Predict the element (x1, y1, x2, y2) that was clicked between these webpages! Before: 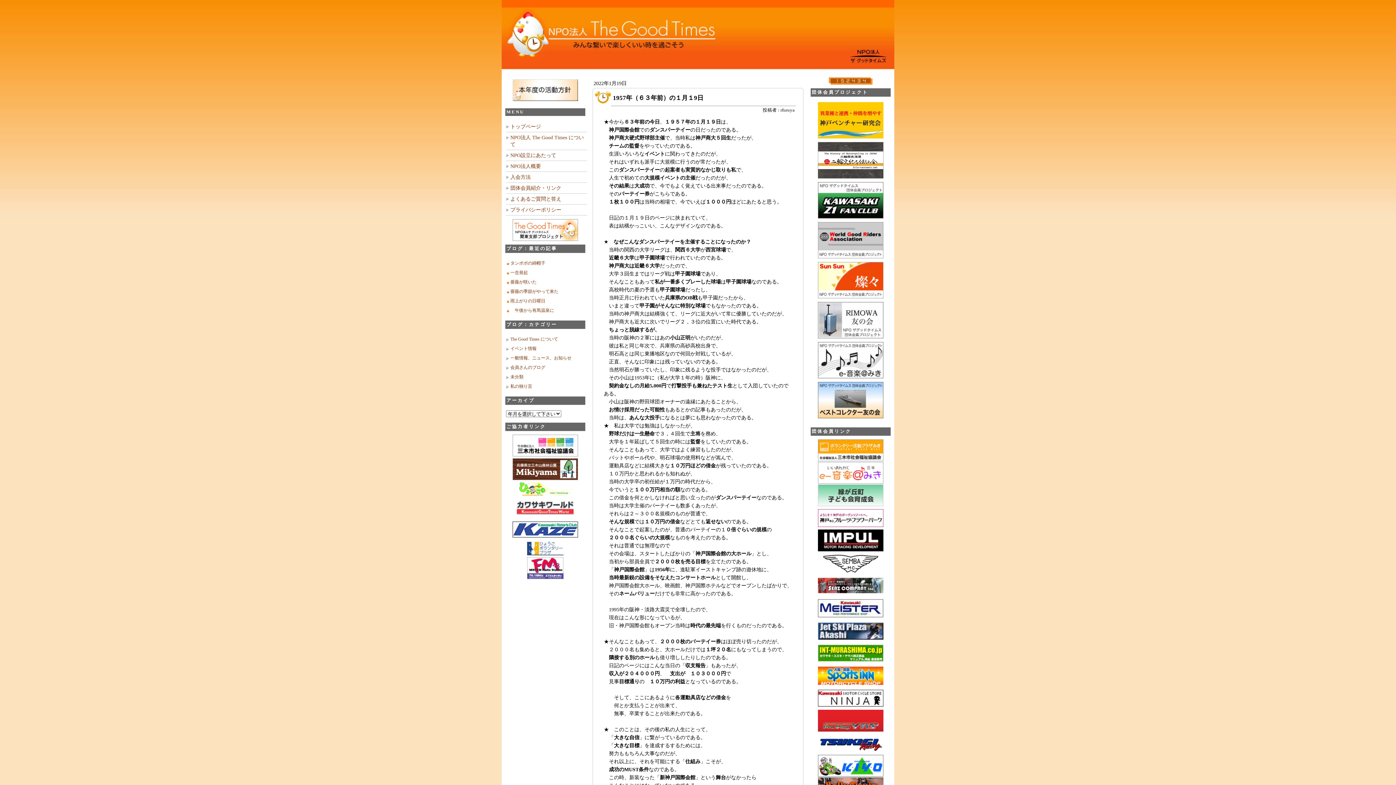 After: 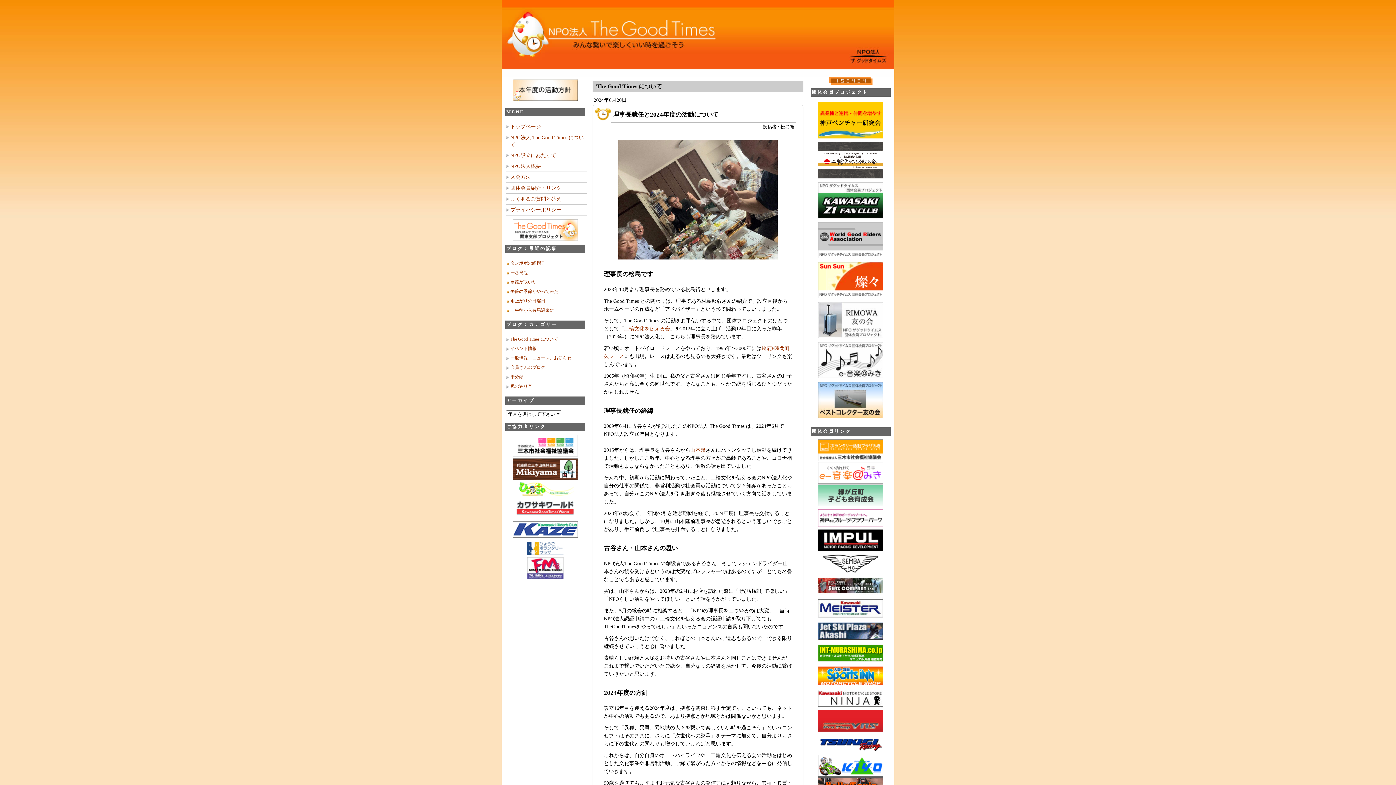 Action: bbox: (510, 336, 558, 341) label: The Good Times について